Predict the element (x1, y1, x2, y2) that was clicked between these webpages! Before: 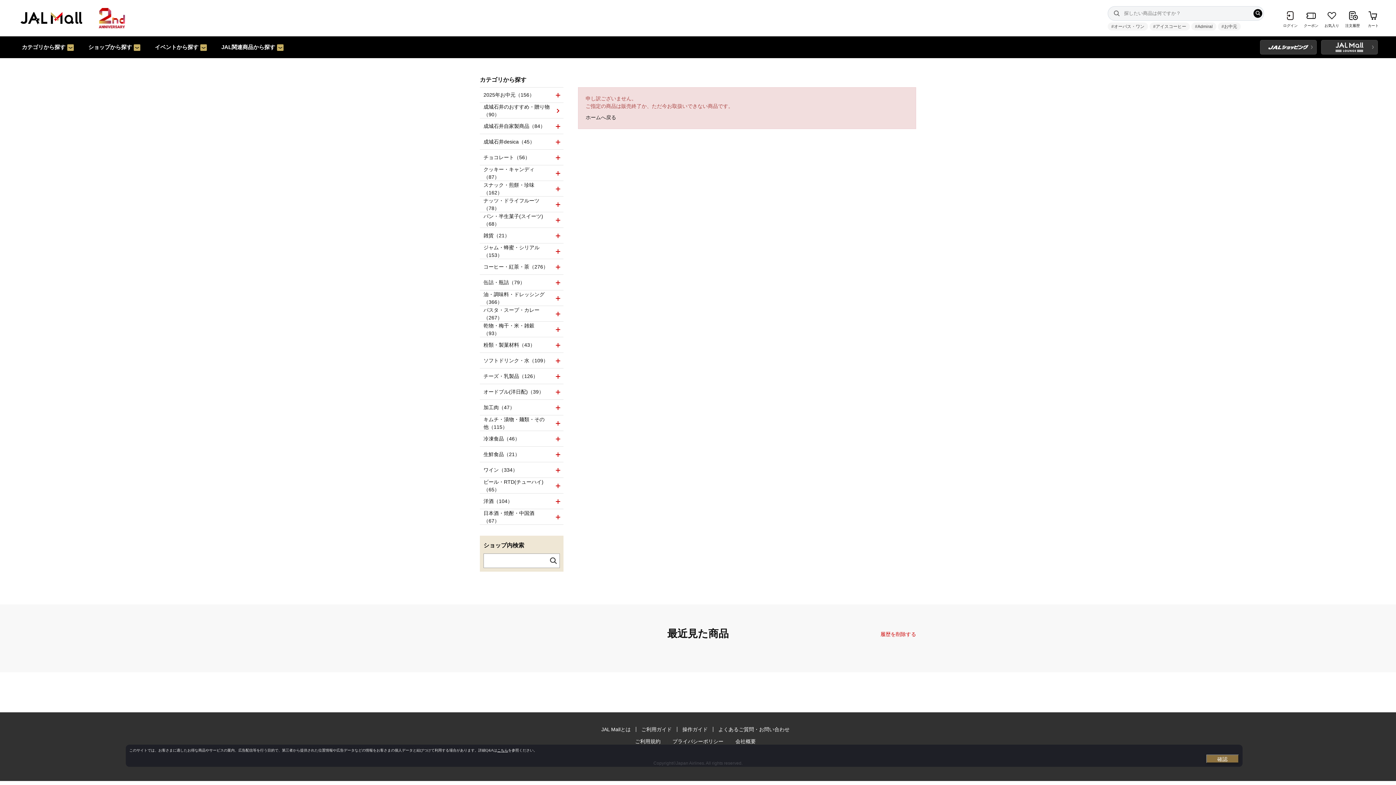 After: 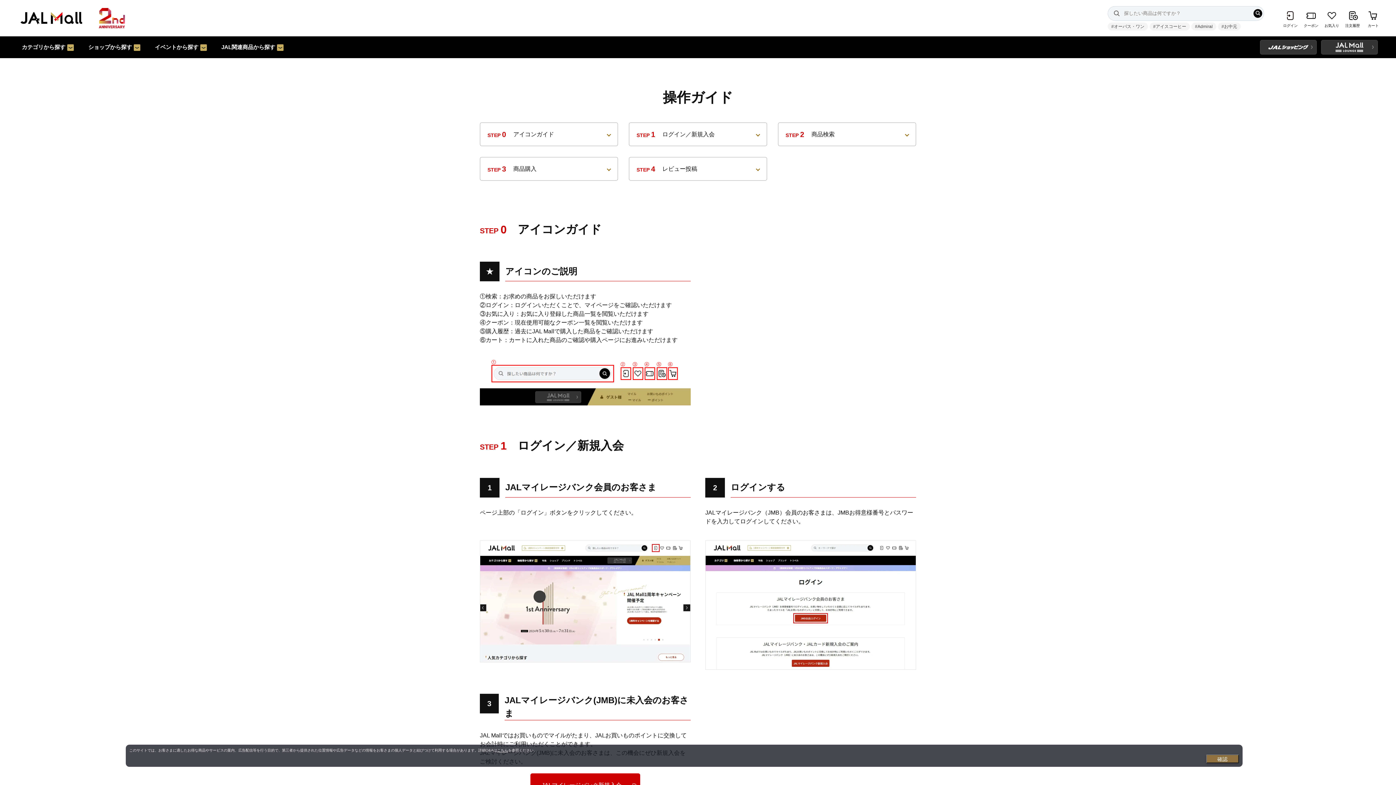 Action: bbox: (682, 726, 708, 732) label: 操作ガイド